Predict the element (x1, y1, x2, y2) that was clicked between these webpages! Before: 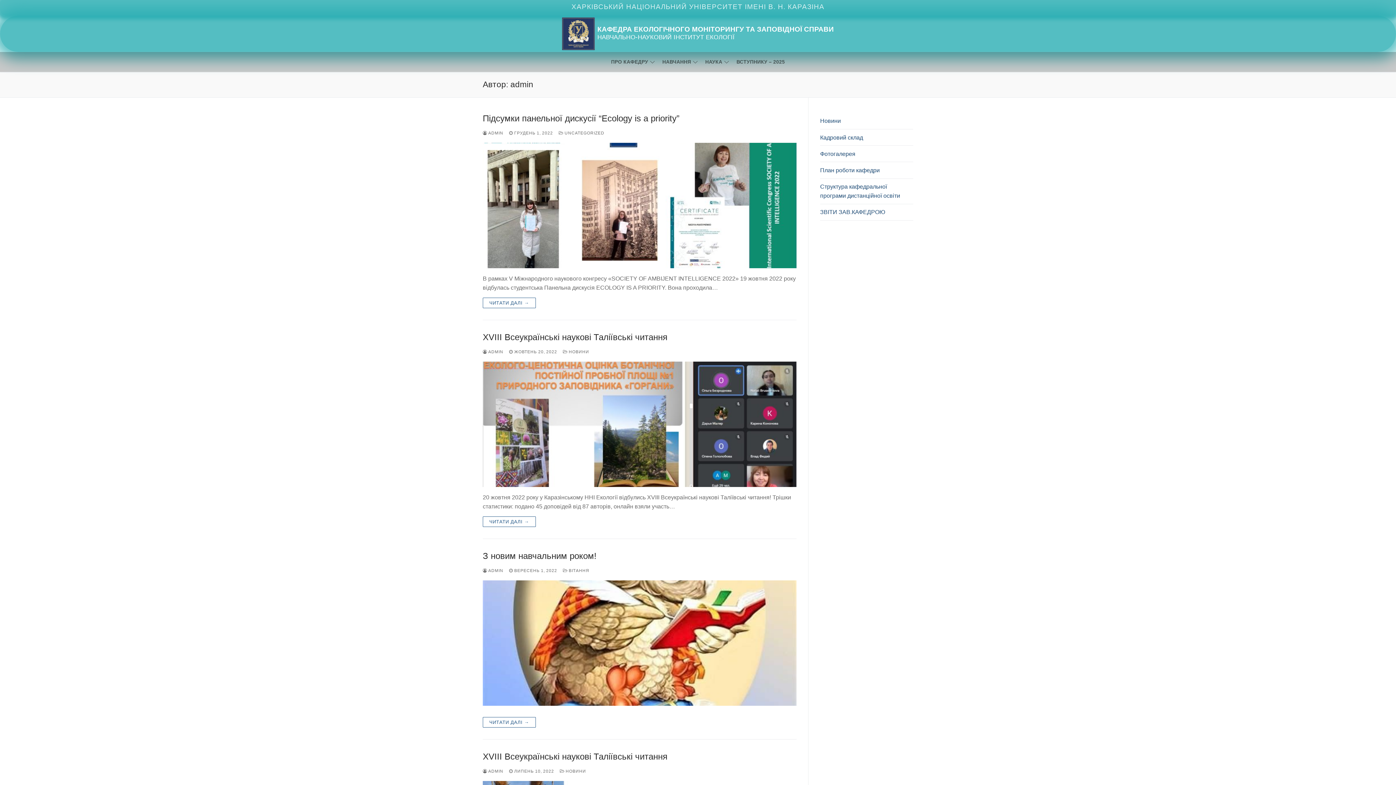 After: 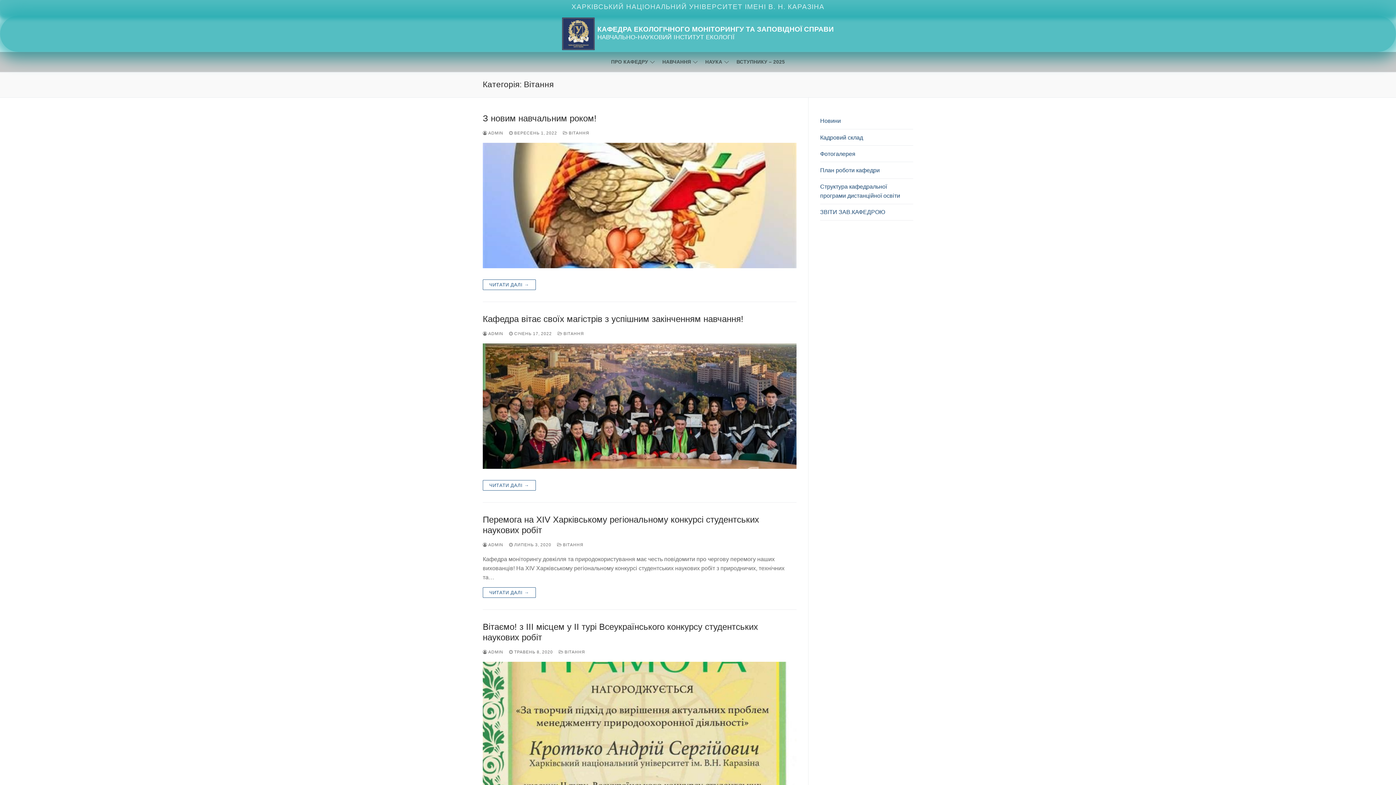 Action: label:  ВІТАННЯ bbox: (563, 568, 589, 573)